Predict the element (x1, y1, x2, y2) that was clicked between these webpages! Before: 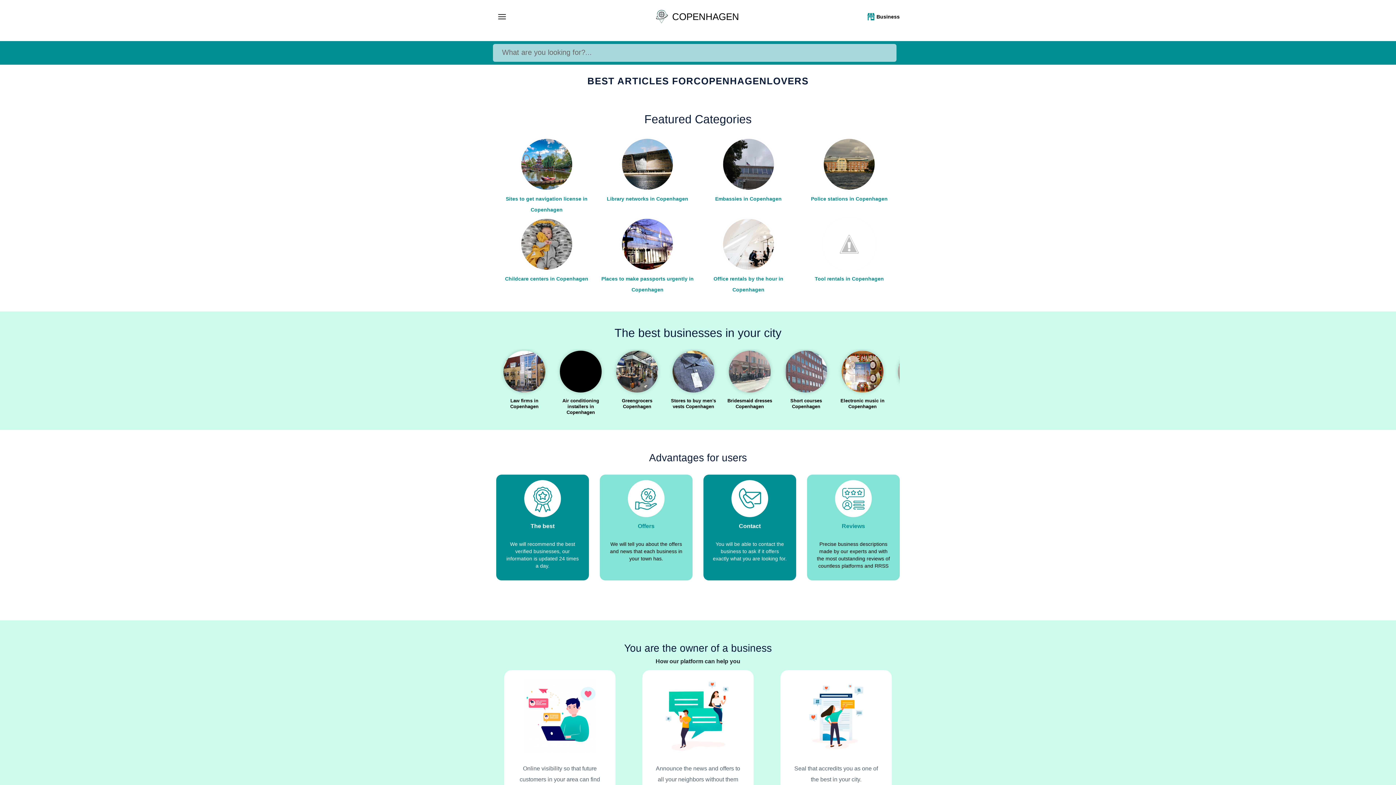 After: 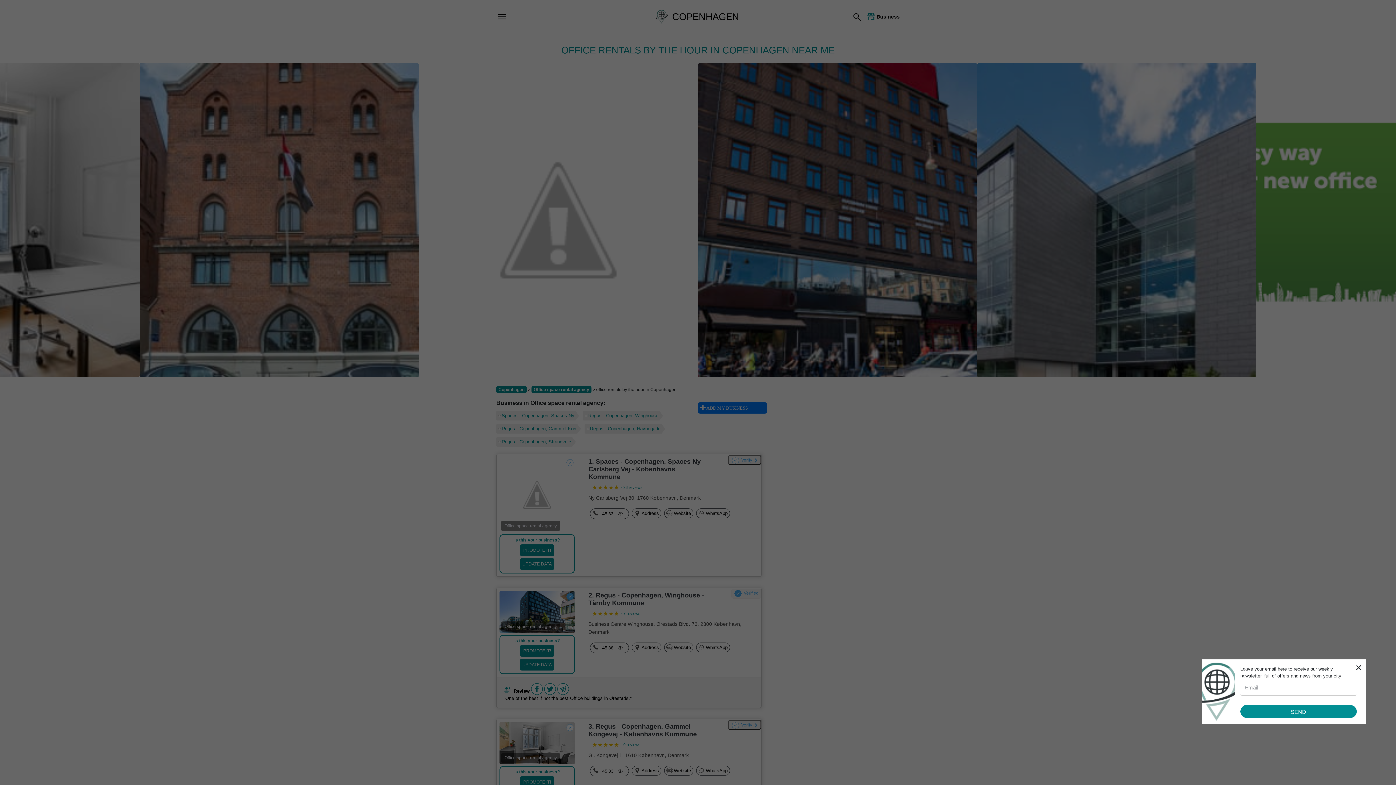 Action: label: Office rentals by the hour in Copenhagen bbox: (698, 217, 799, 297)